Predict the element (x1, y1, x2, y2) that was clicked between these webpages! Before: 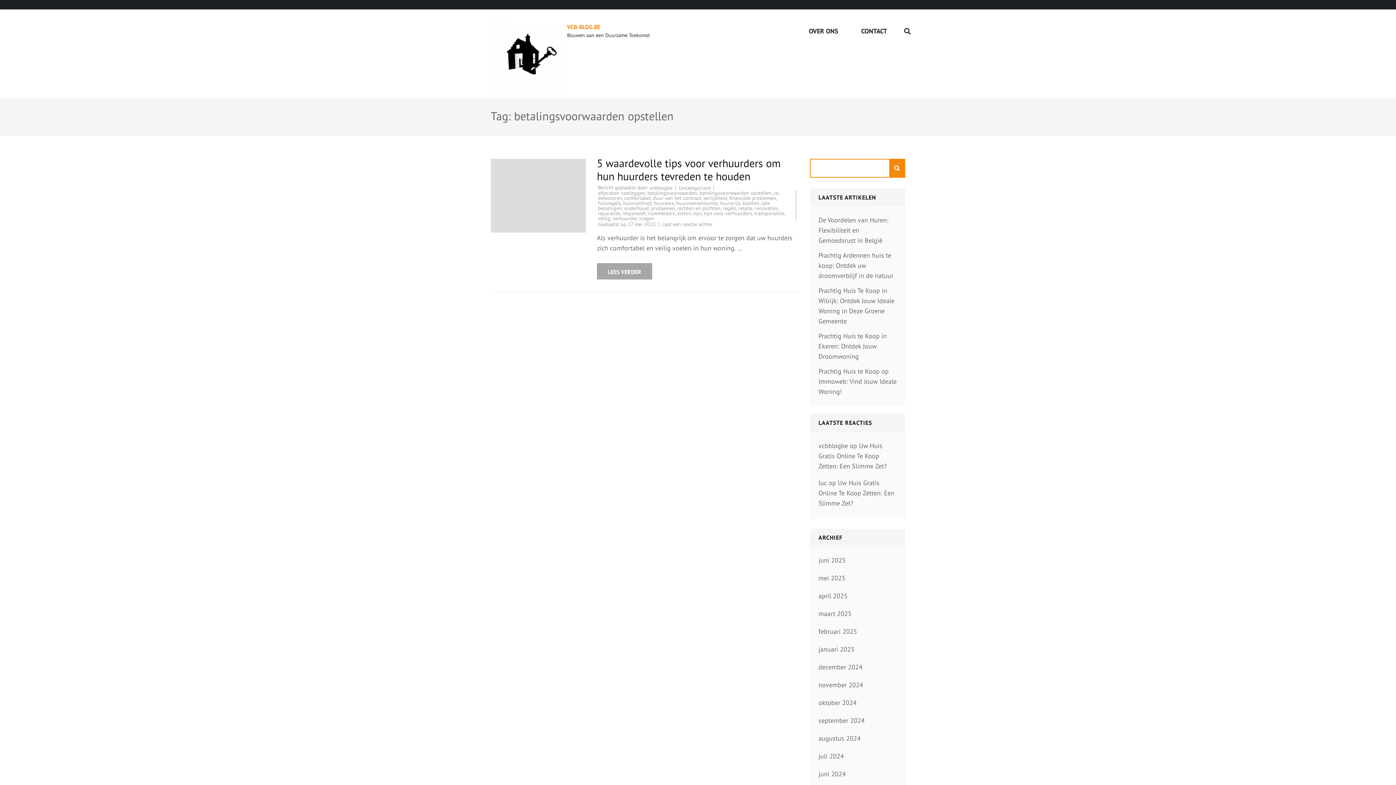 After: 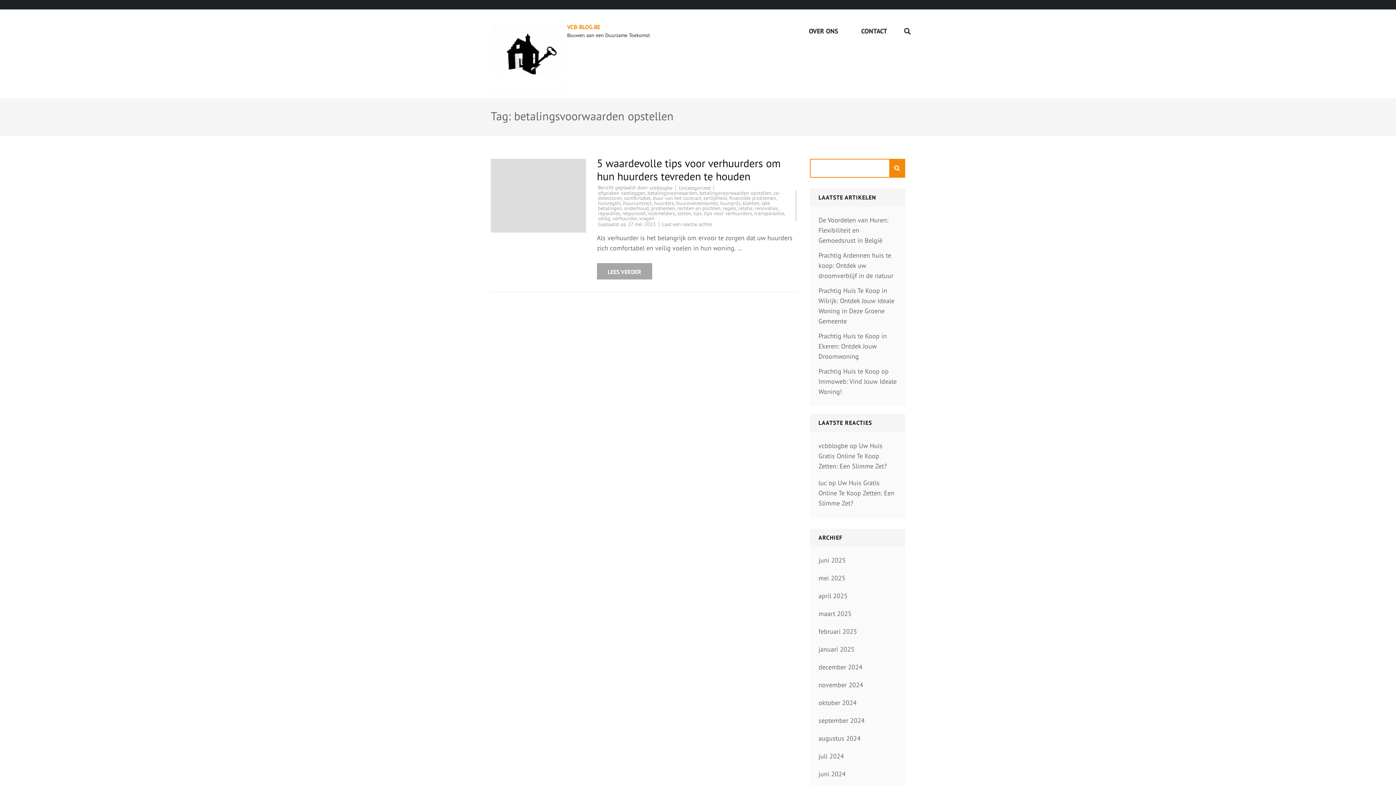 Action: bbox: (699, 189, 771, 196) label: betalingsvoorwaarden opstellen